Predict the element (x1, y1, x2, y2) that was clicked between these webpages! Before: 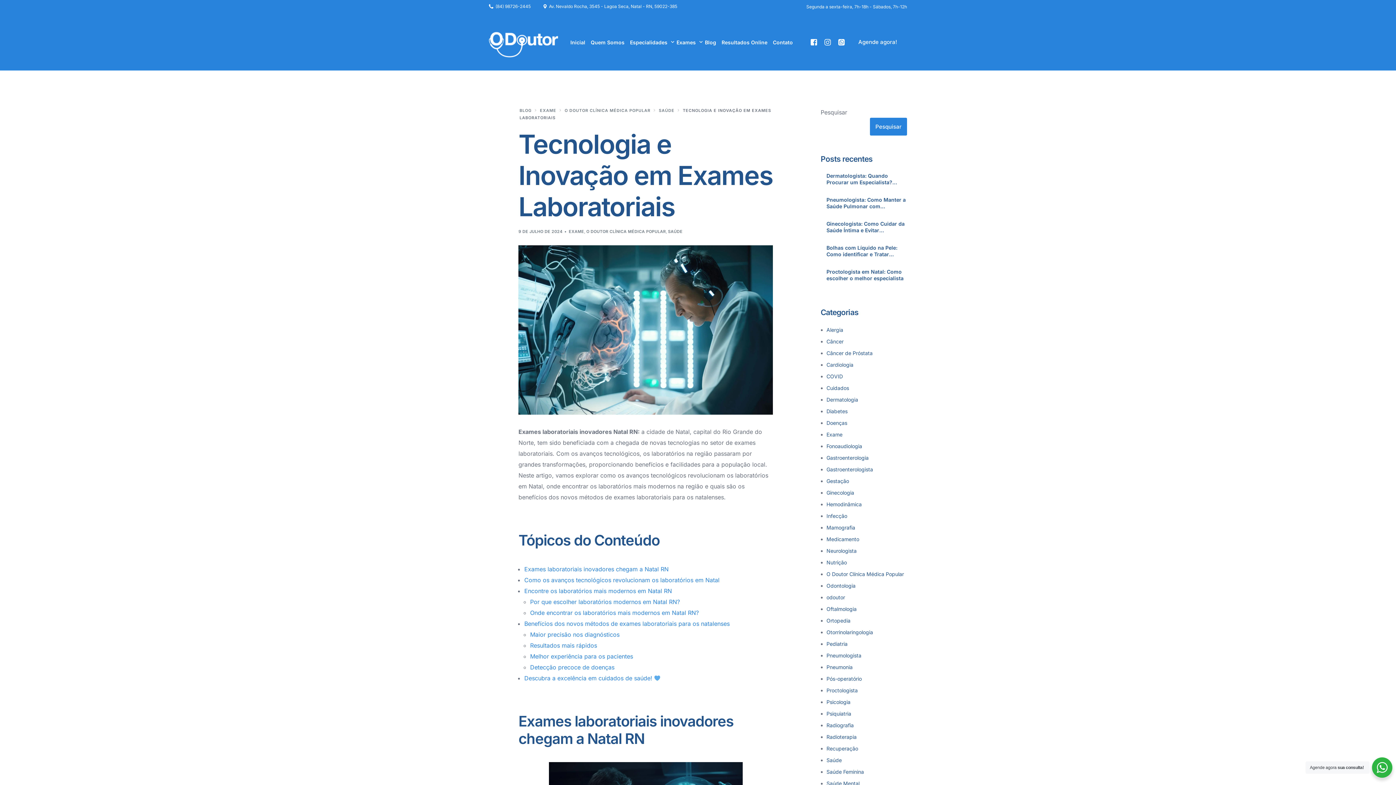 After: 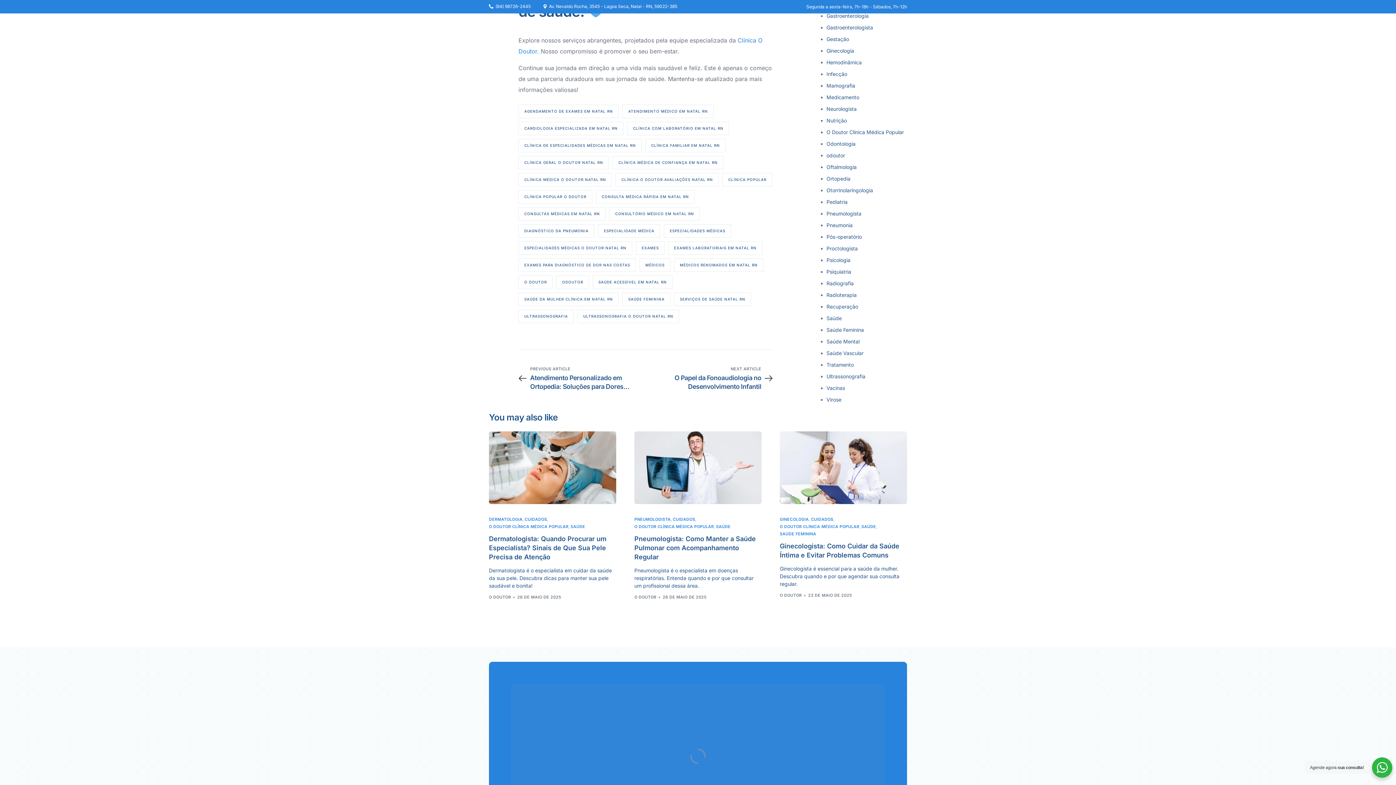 Action: label: Descubra a excelência em cuidados de saúde!  bbox: (524, 675, 660, 682)